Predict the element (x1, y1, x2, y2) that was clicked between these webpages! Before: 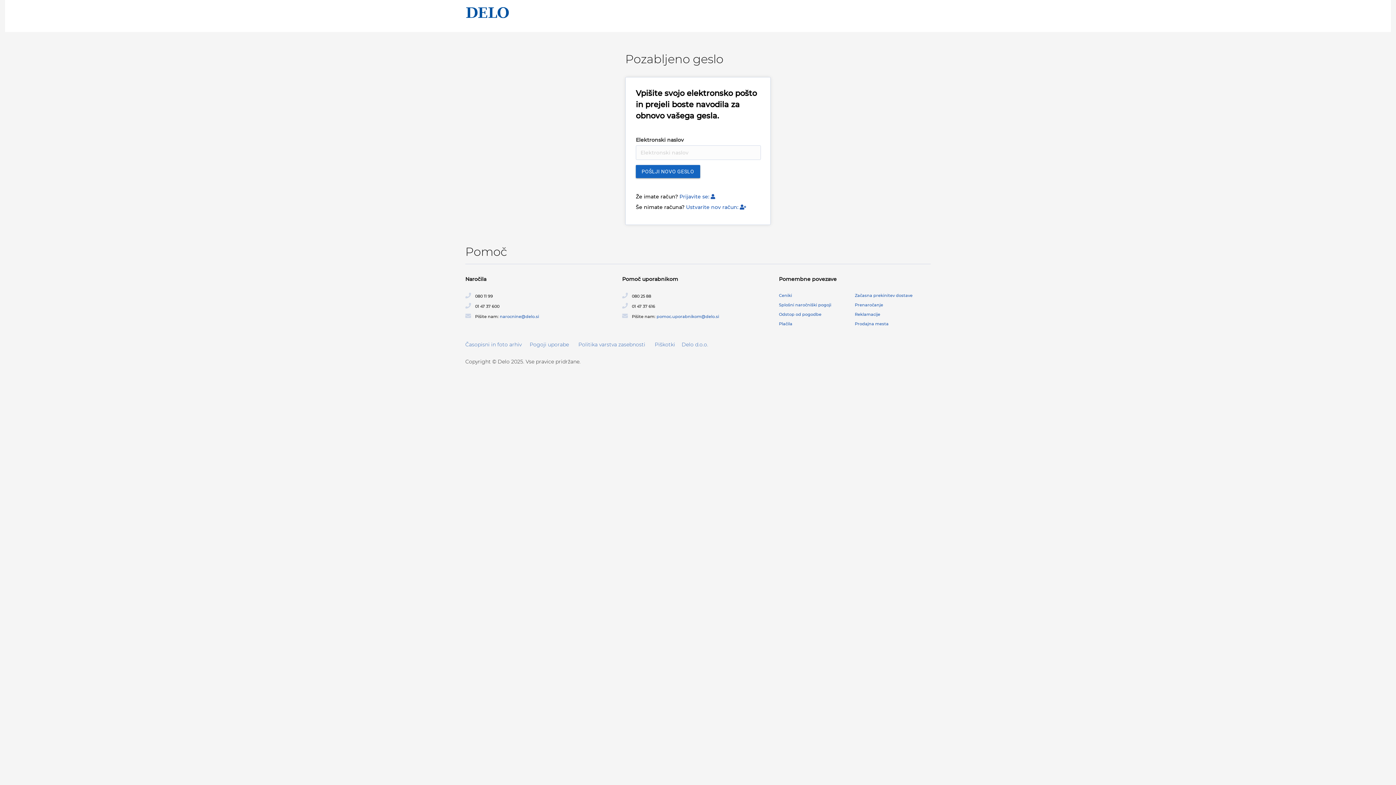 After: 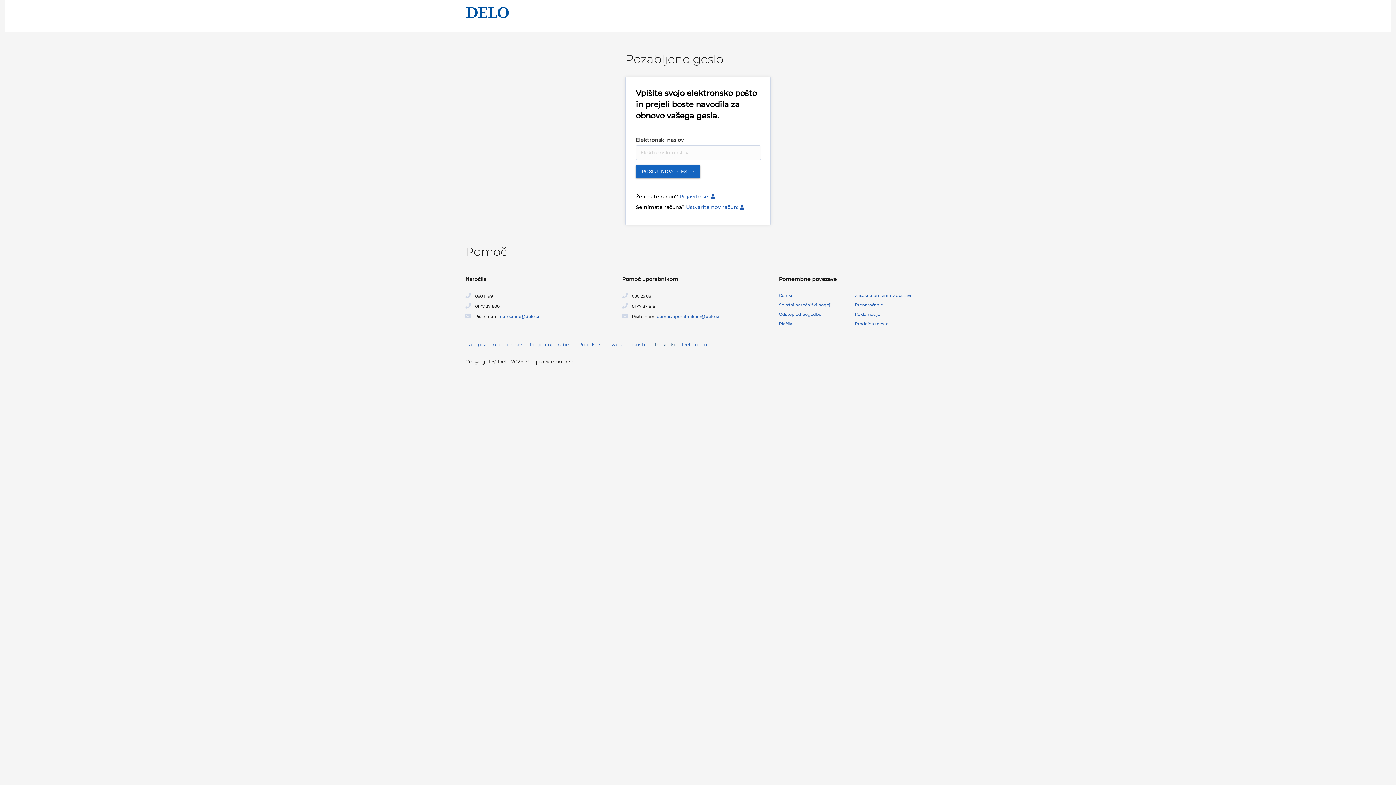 Action: label: Piškotki bbox: (654, 341, 675, 347)